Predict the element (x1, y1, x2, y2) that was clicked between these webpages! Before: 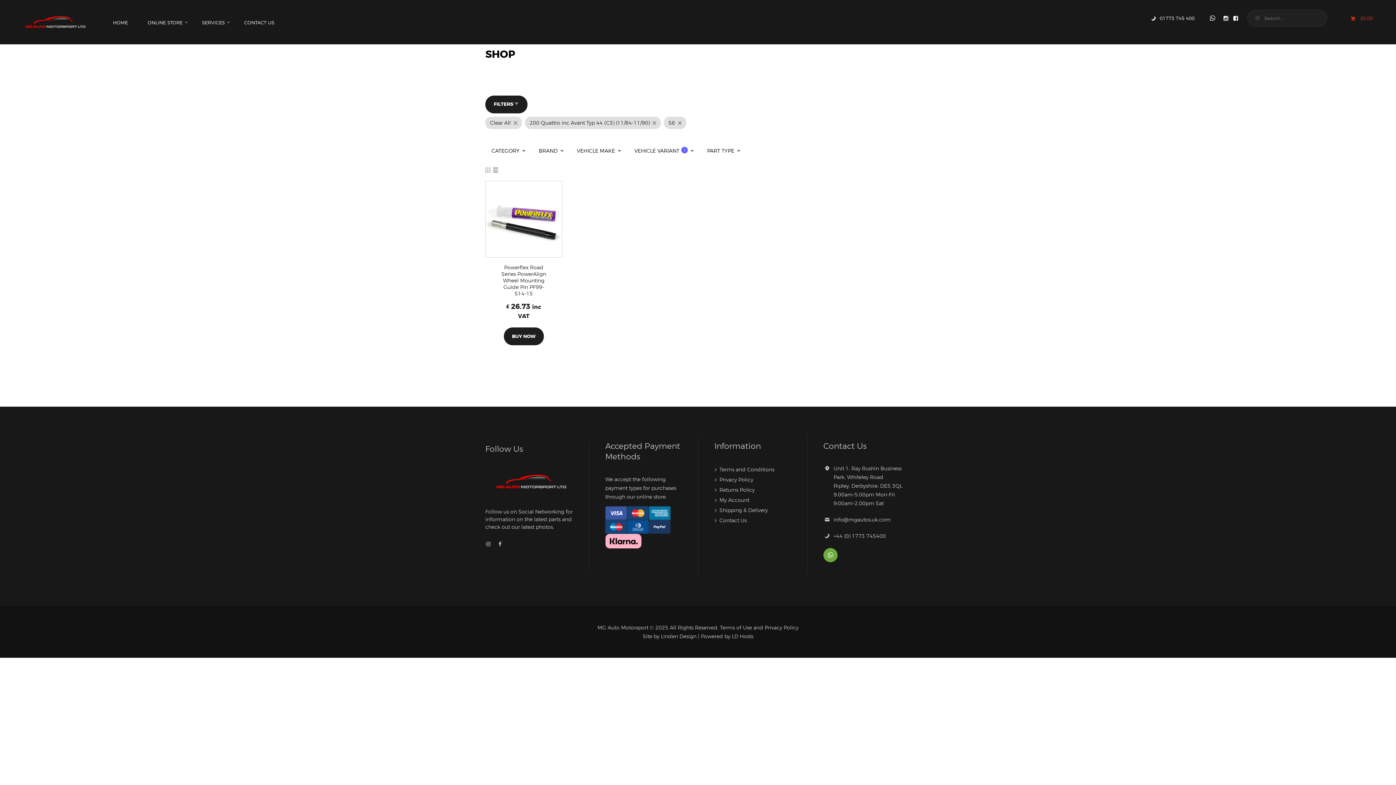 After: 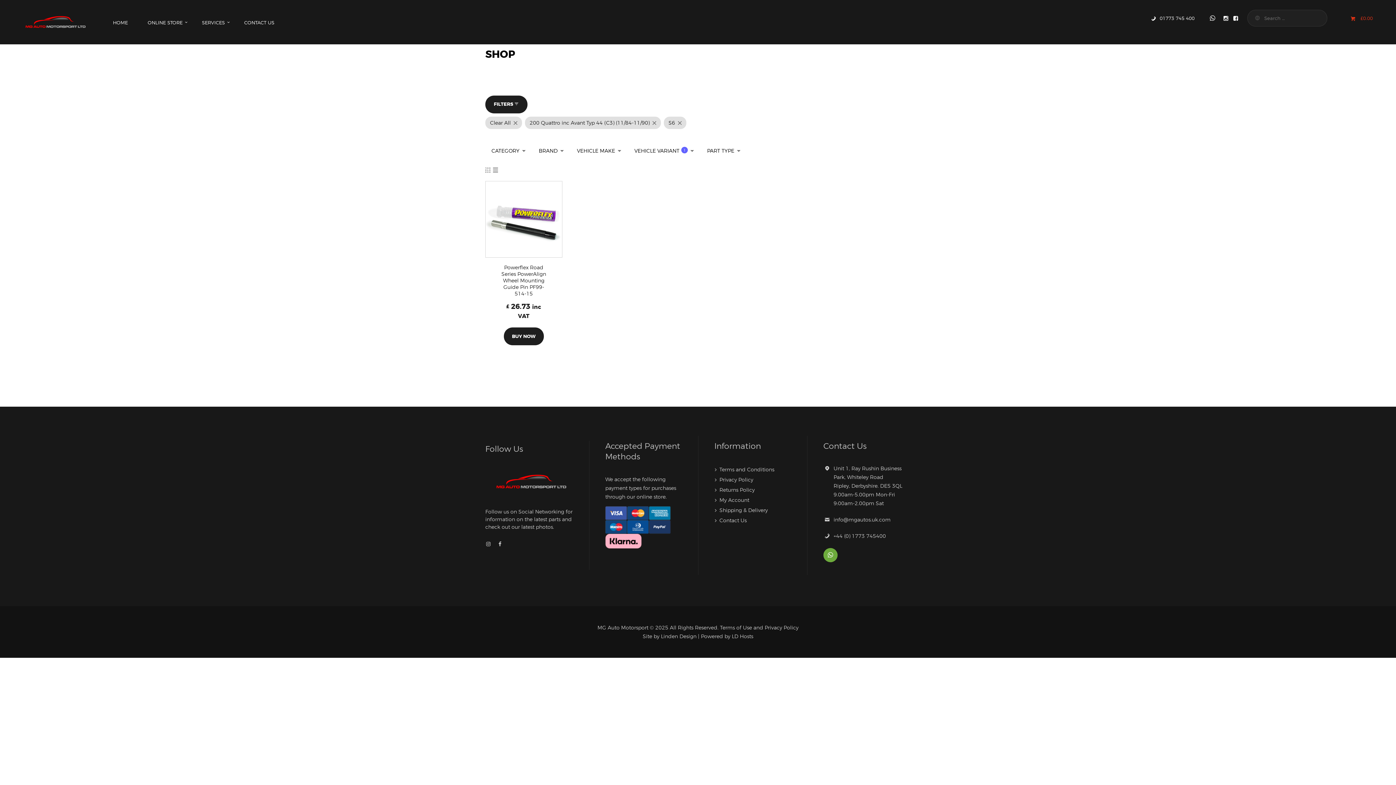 Action: bbox: (824, 548, 837, 561)